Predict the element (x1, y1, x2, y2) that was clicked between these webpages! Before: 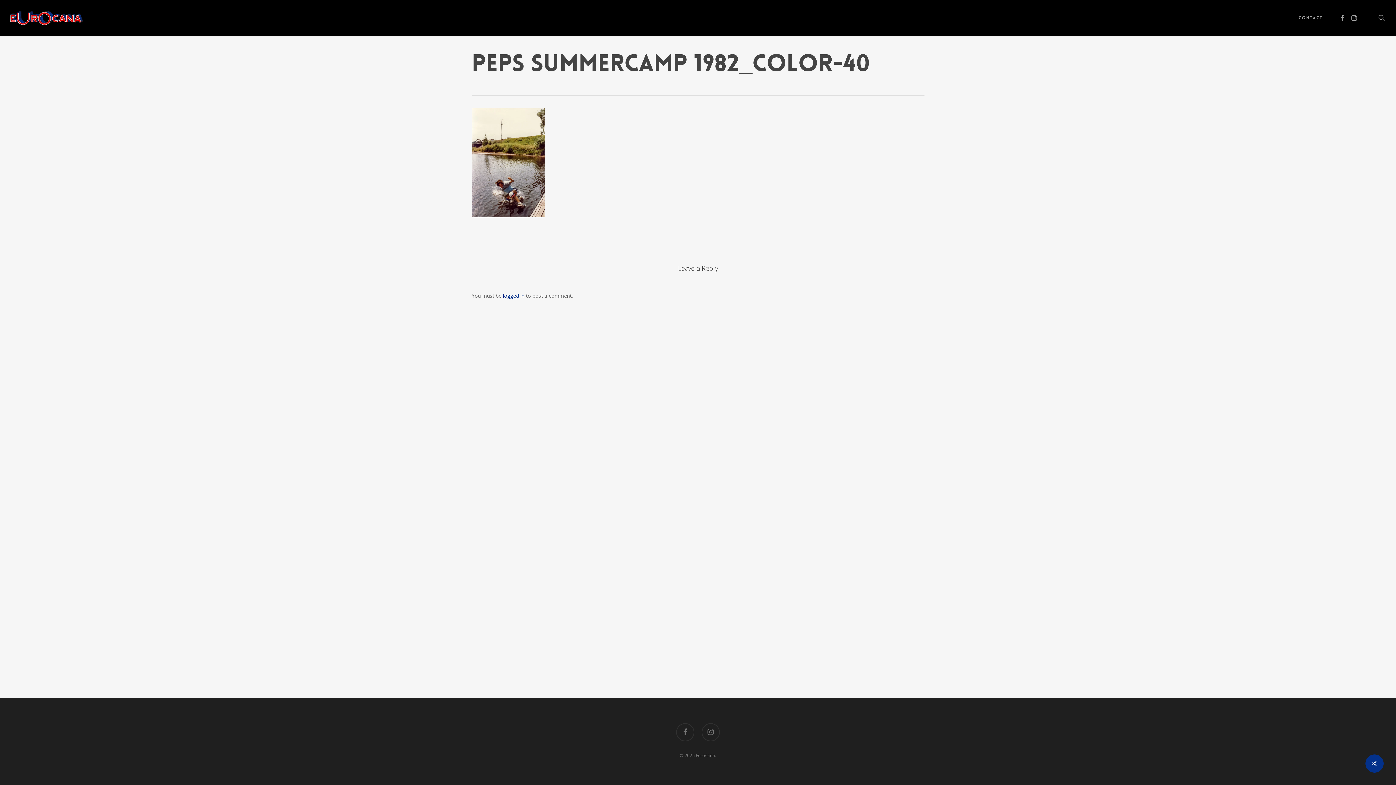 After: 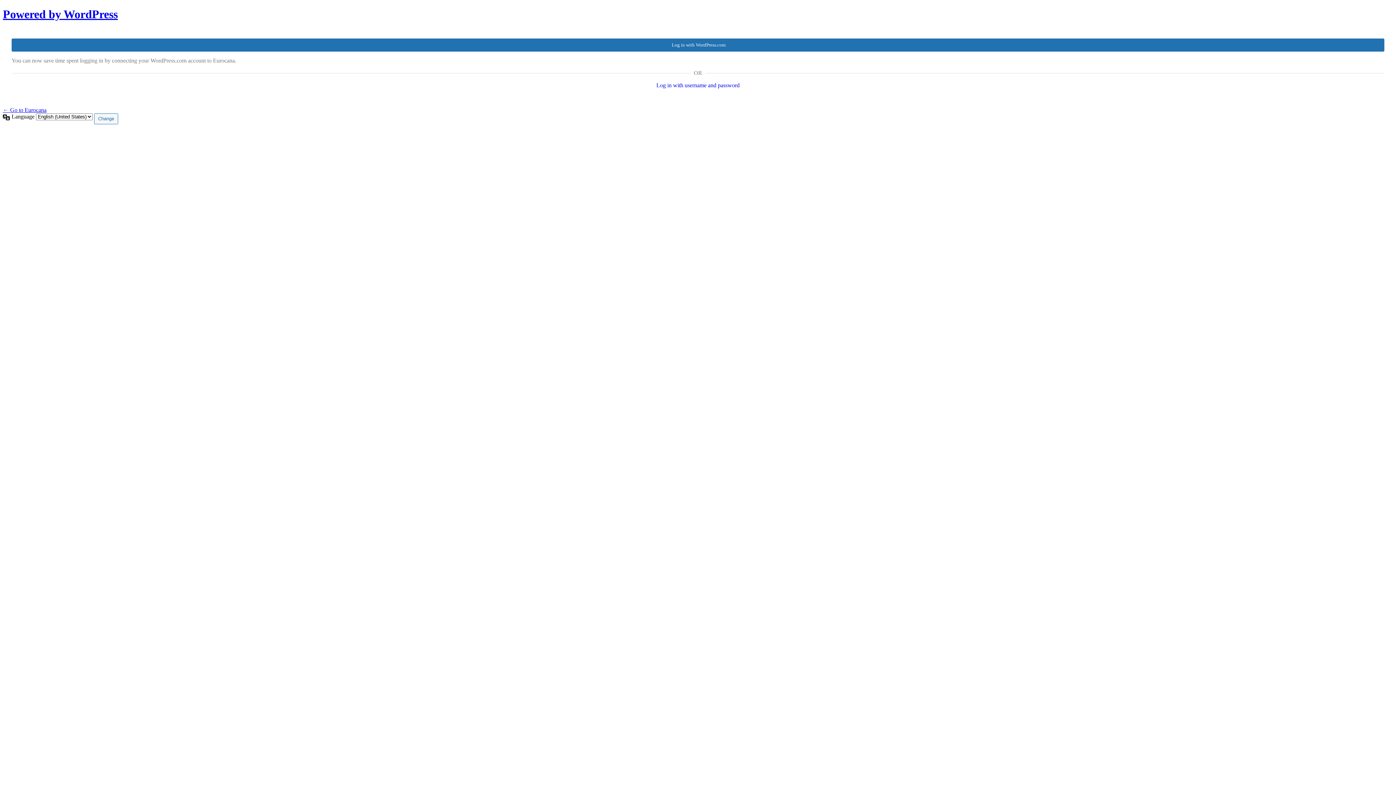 Action: bbox: (503, 292, 524, 299) label: logged in